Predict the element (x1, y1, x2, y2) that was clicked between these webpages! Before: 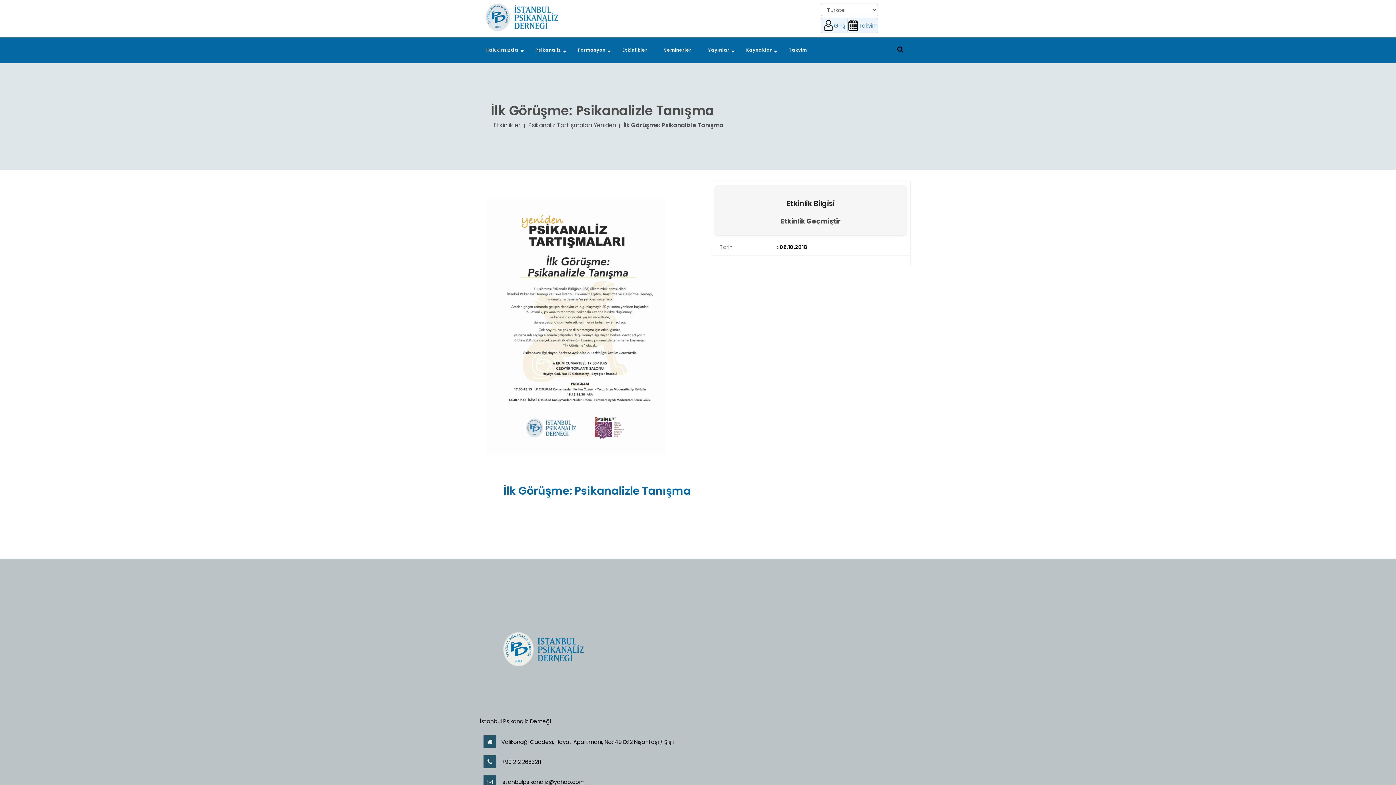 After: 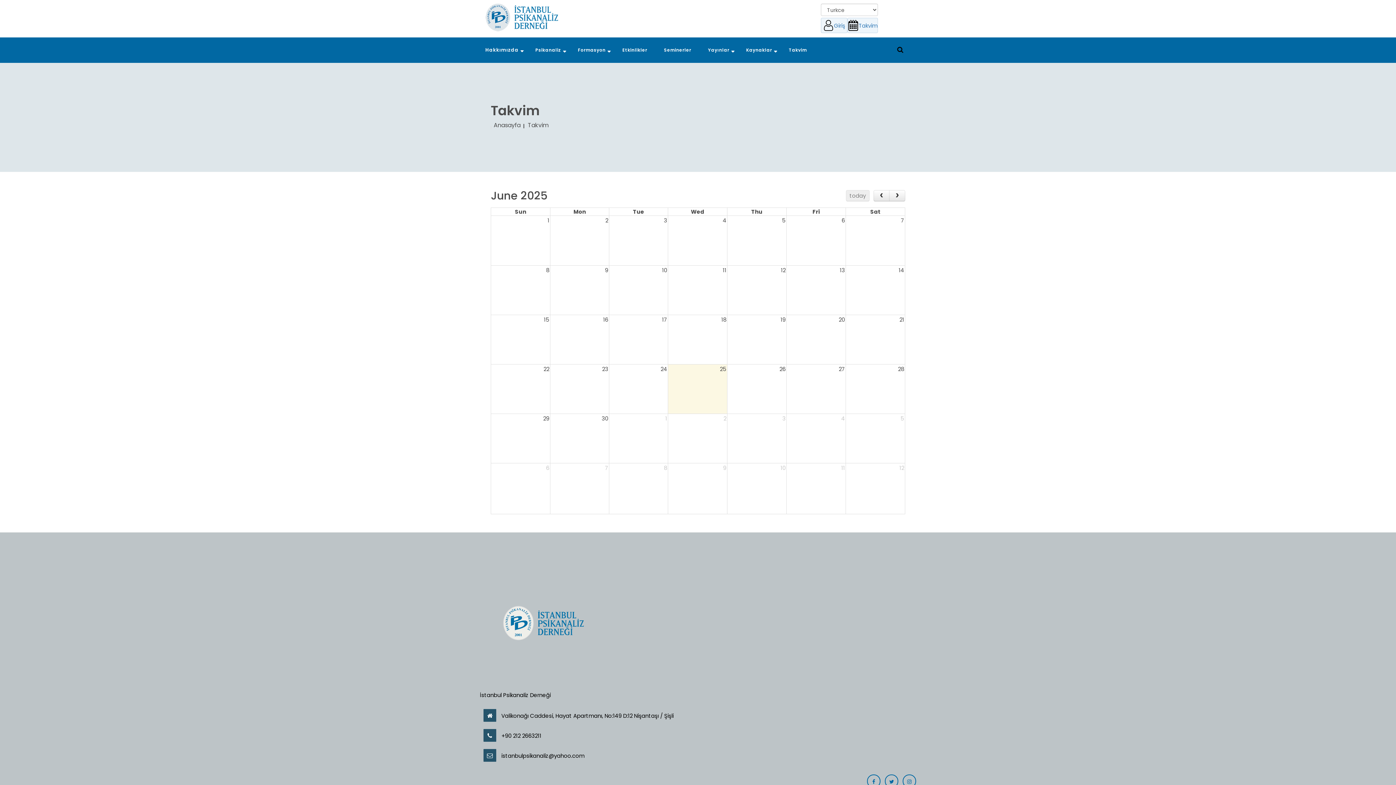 Action: label: Takvim bbox: (847, 17, 878, 33)